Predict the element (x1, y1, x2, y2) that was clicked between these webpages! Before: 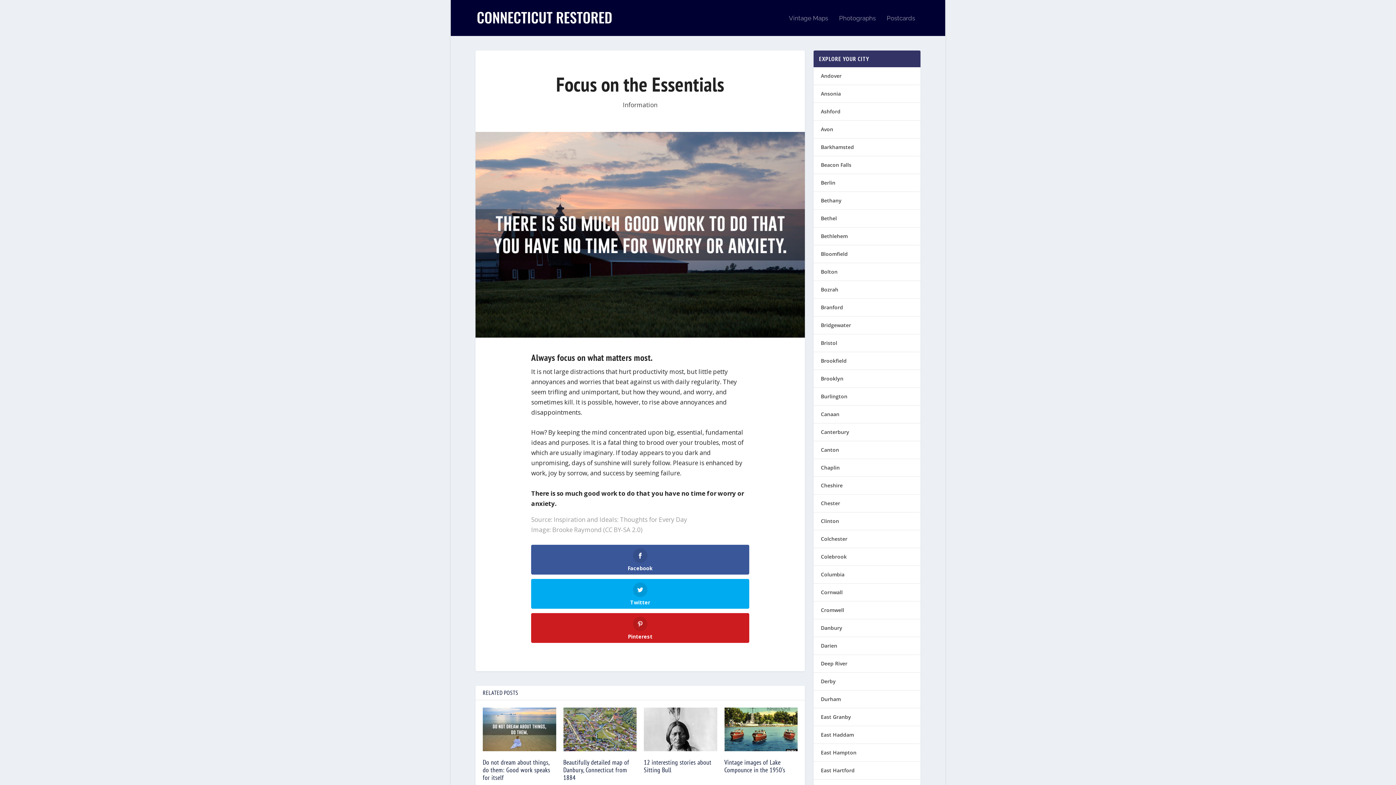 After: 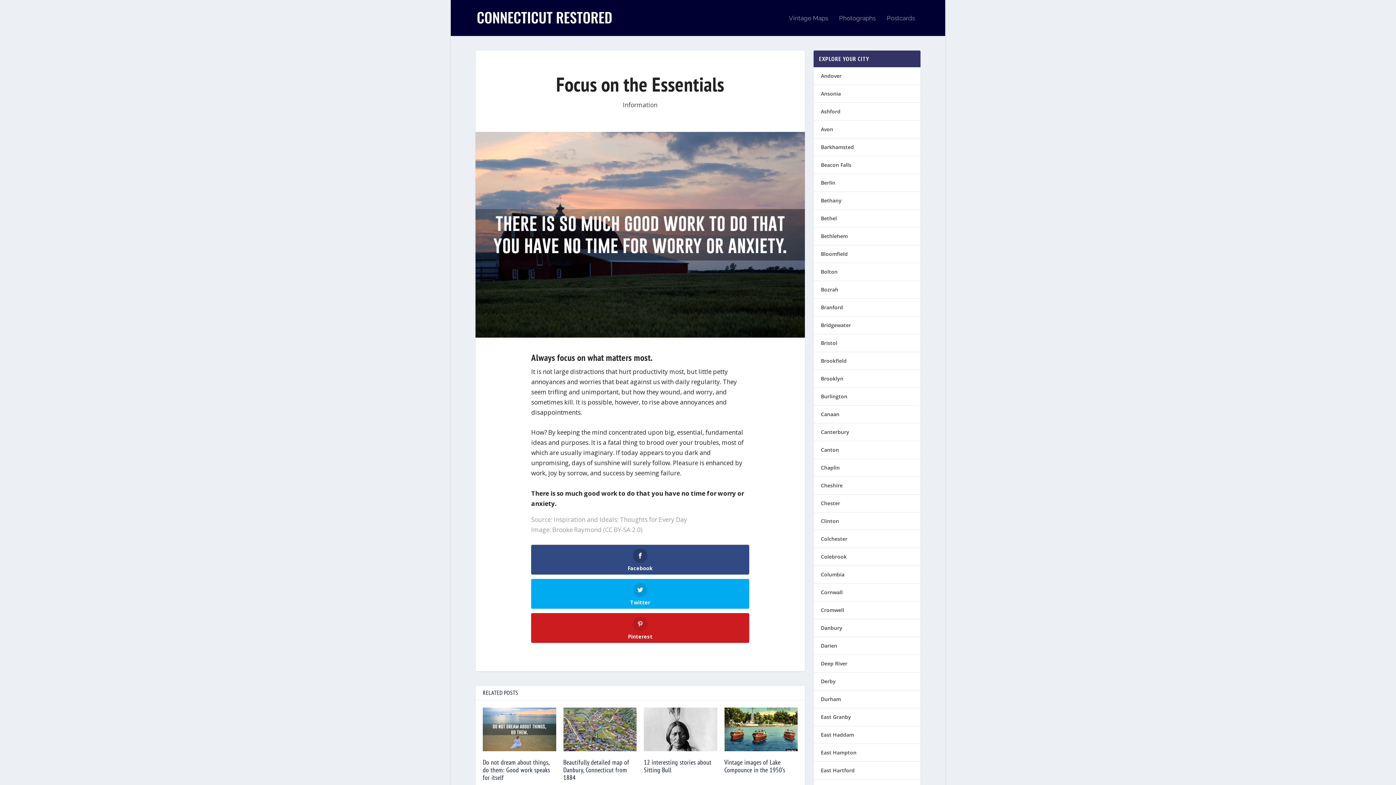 Action: label: Facebook bbox: (531, 544, 749, 574)